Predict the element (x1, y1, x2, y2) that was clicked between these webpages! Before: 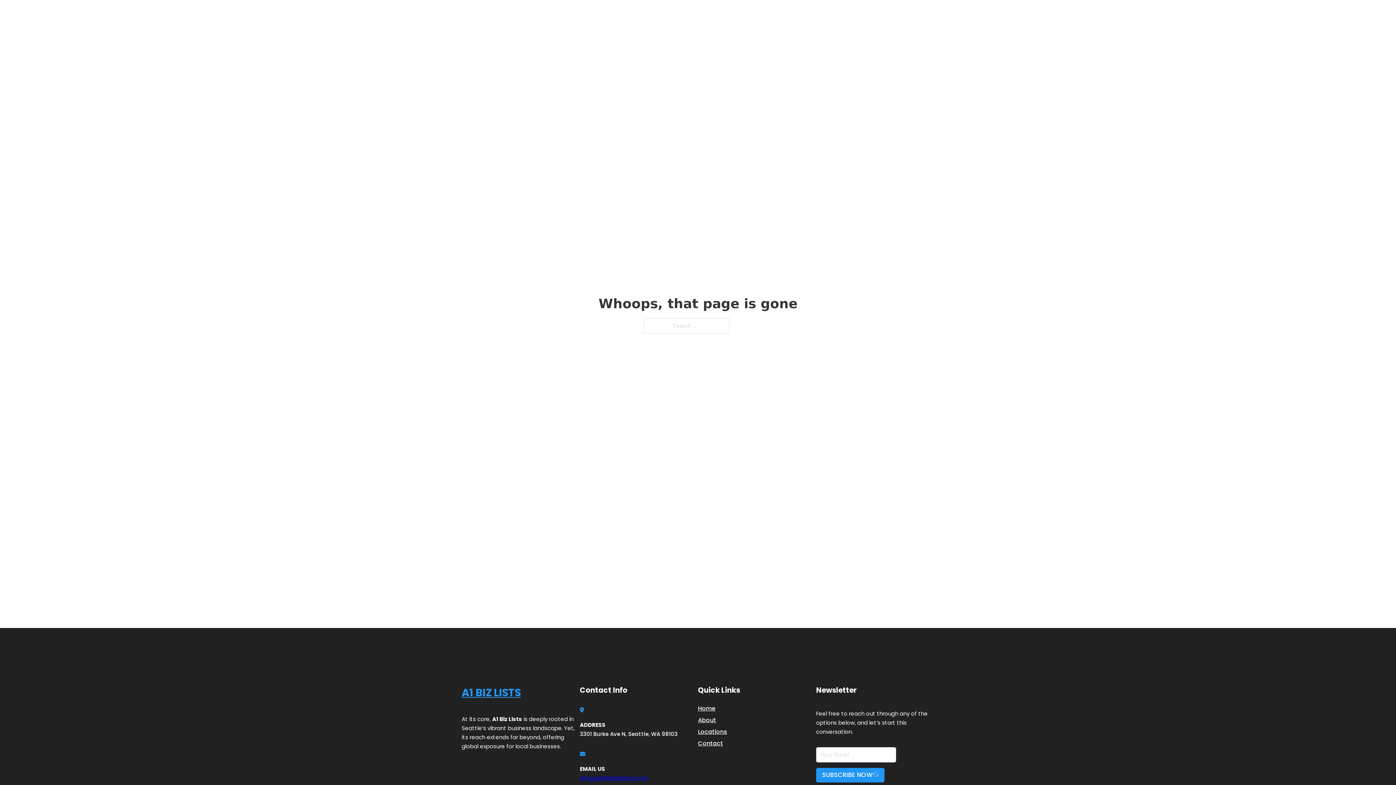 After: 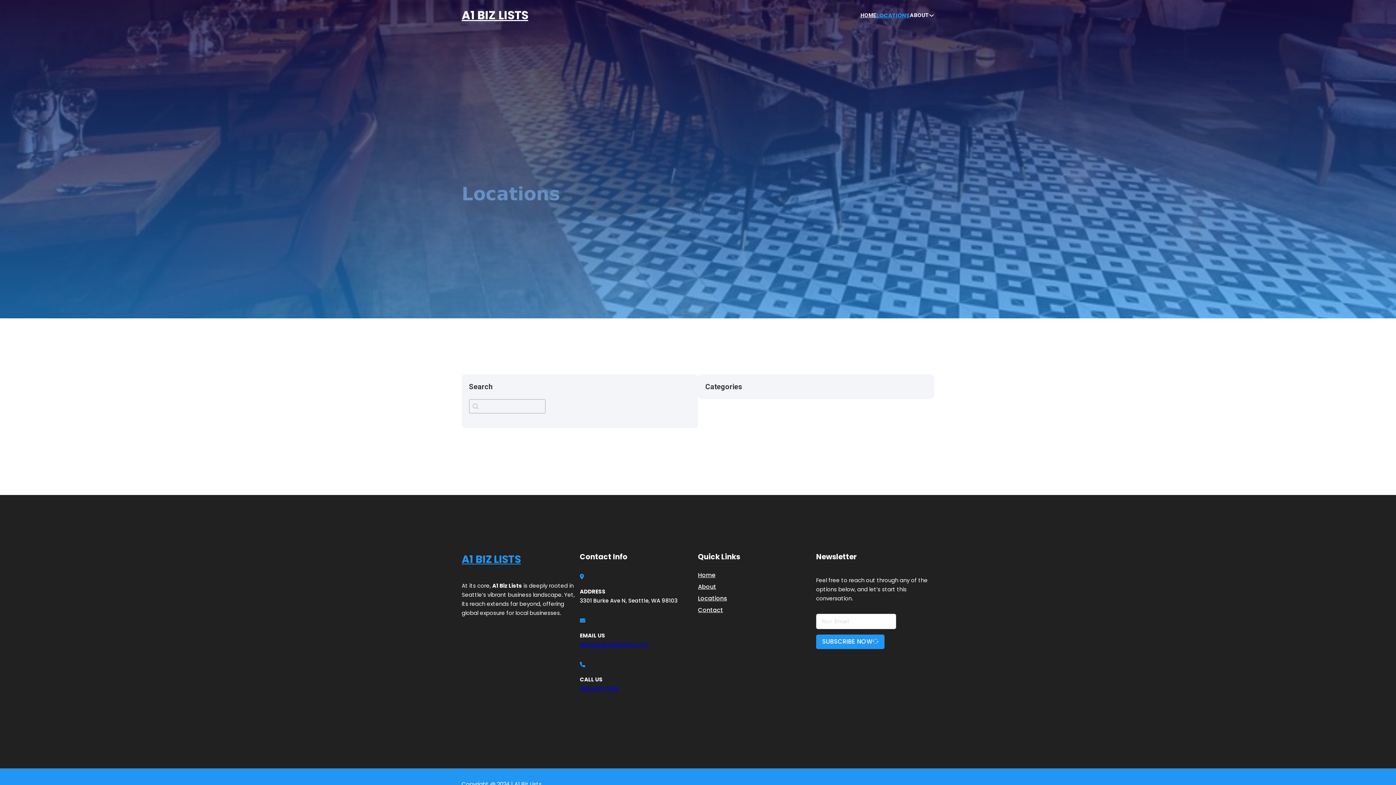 Action: label: Locations bbox: (698, 727, 727, 736)